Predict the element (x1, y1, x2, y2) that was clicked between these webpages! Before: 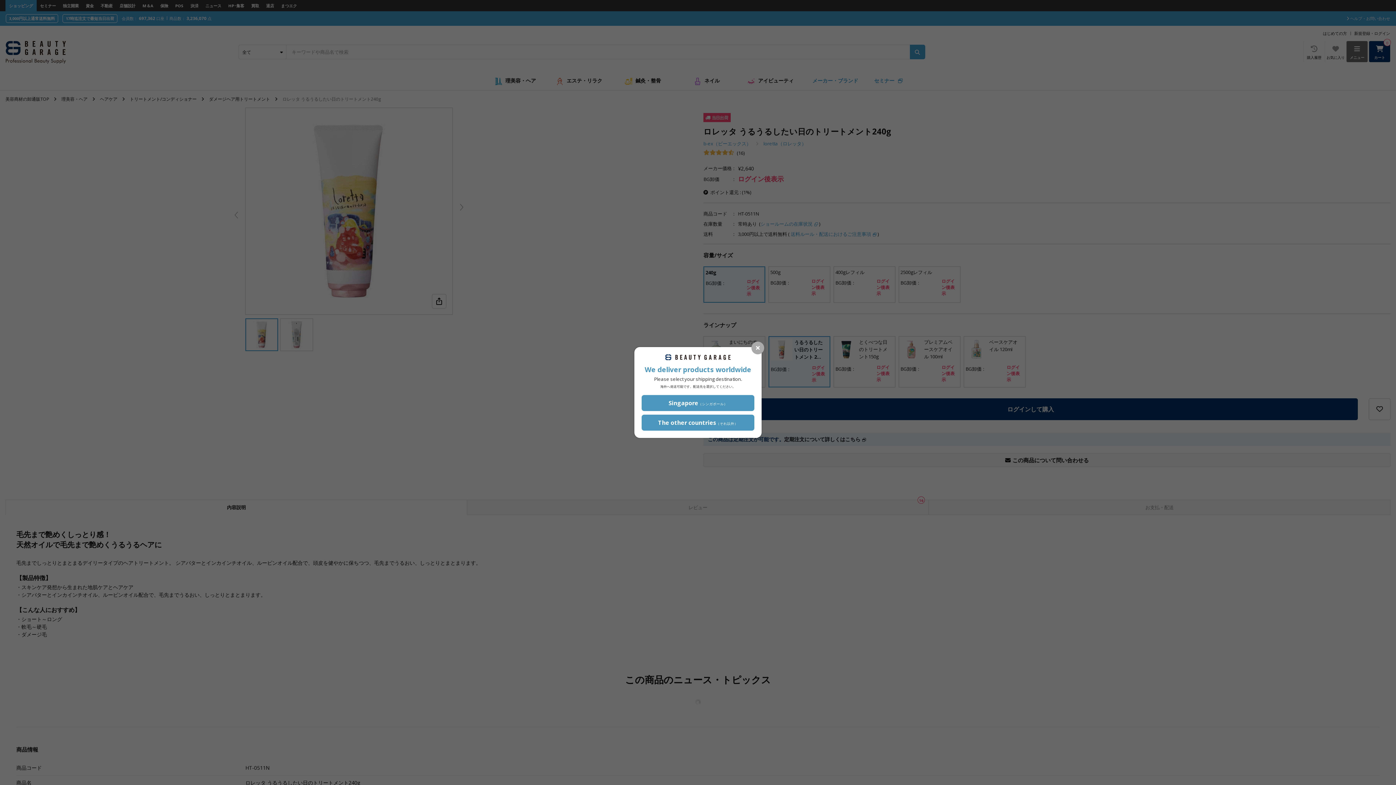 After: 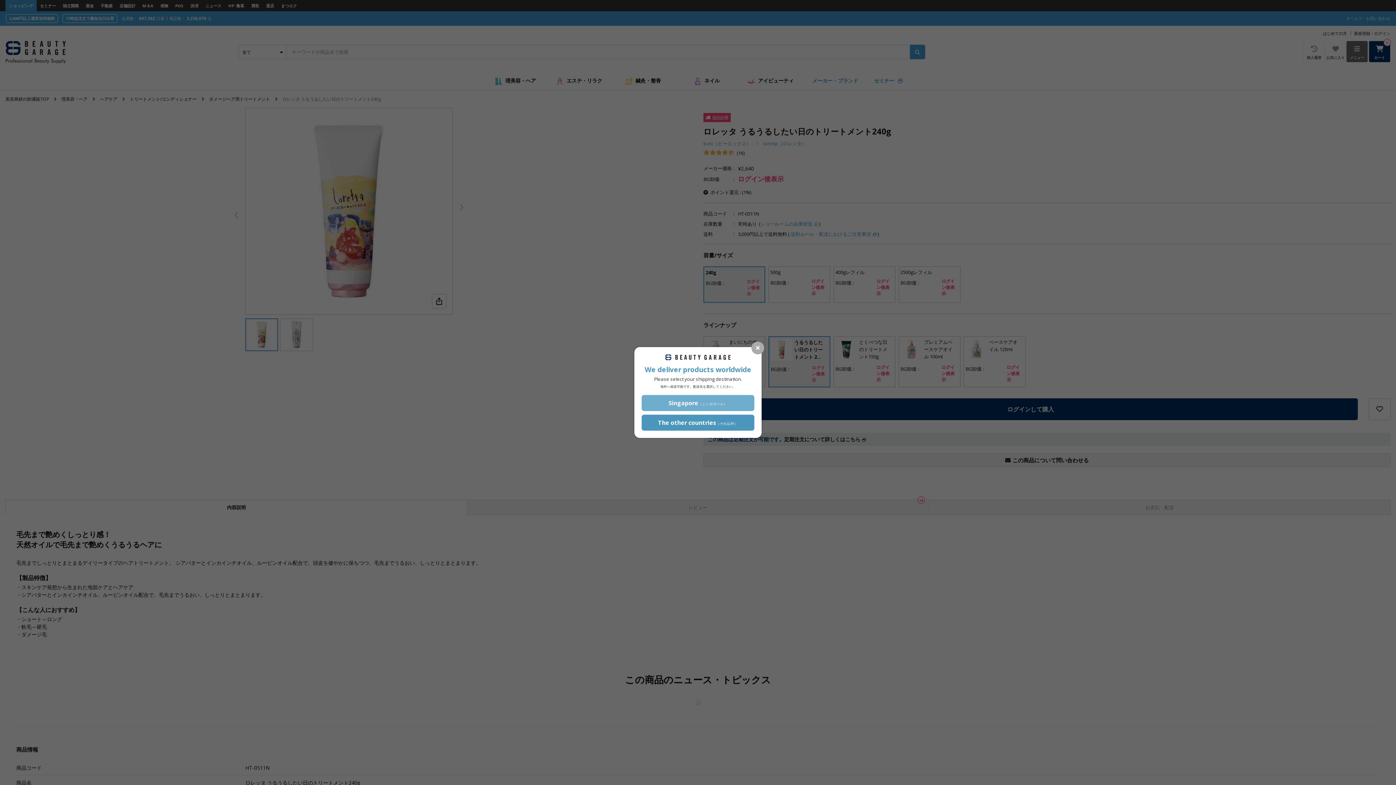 Action: label: Singapore（シンガポール） bbox: (641, 395, 754, 411)